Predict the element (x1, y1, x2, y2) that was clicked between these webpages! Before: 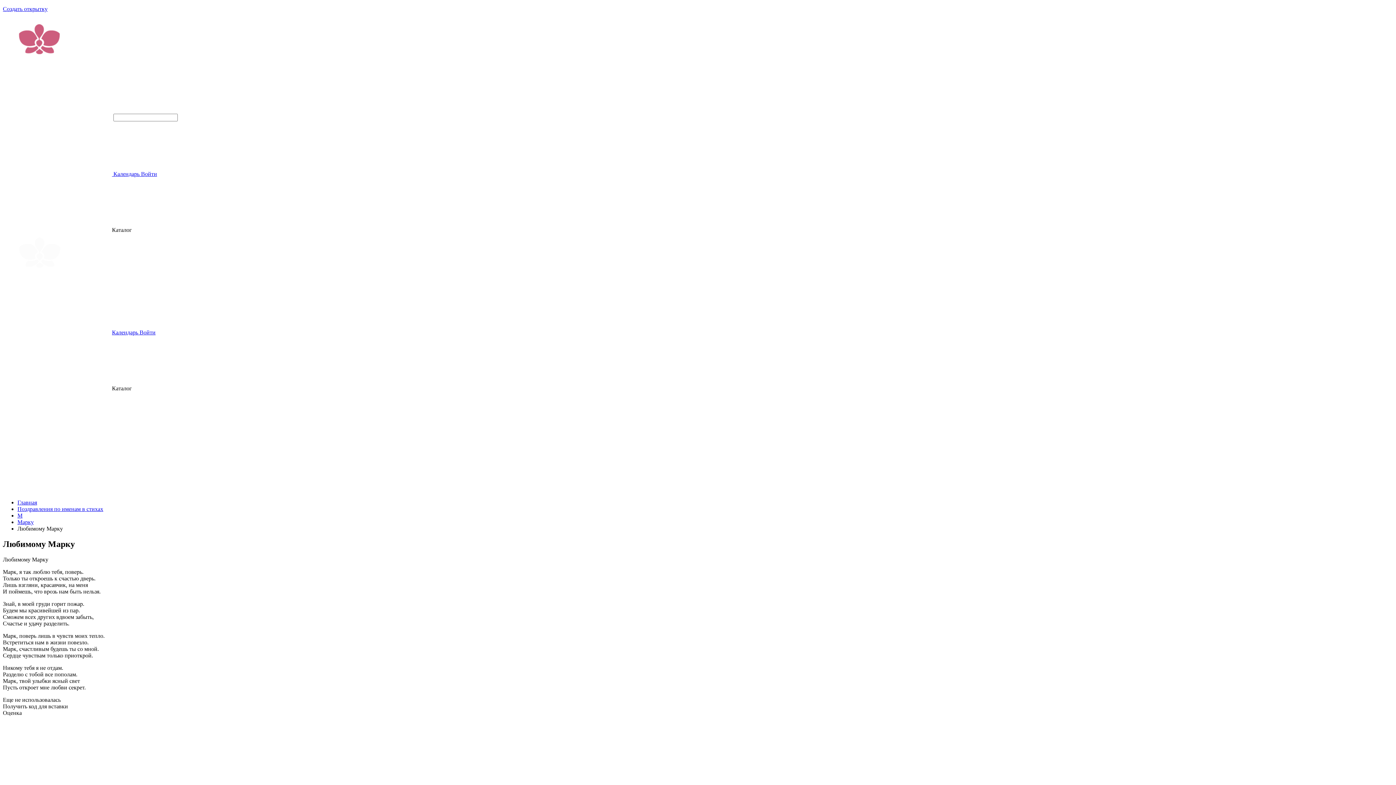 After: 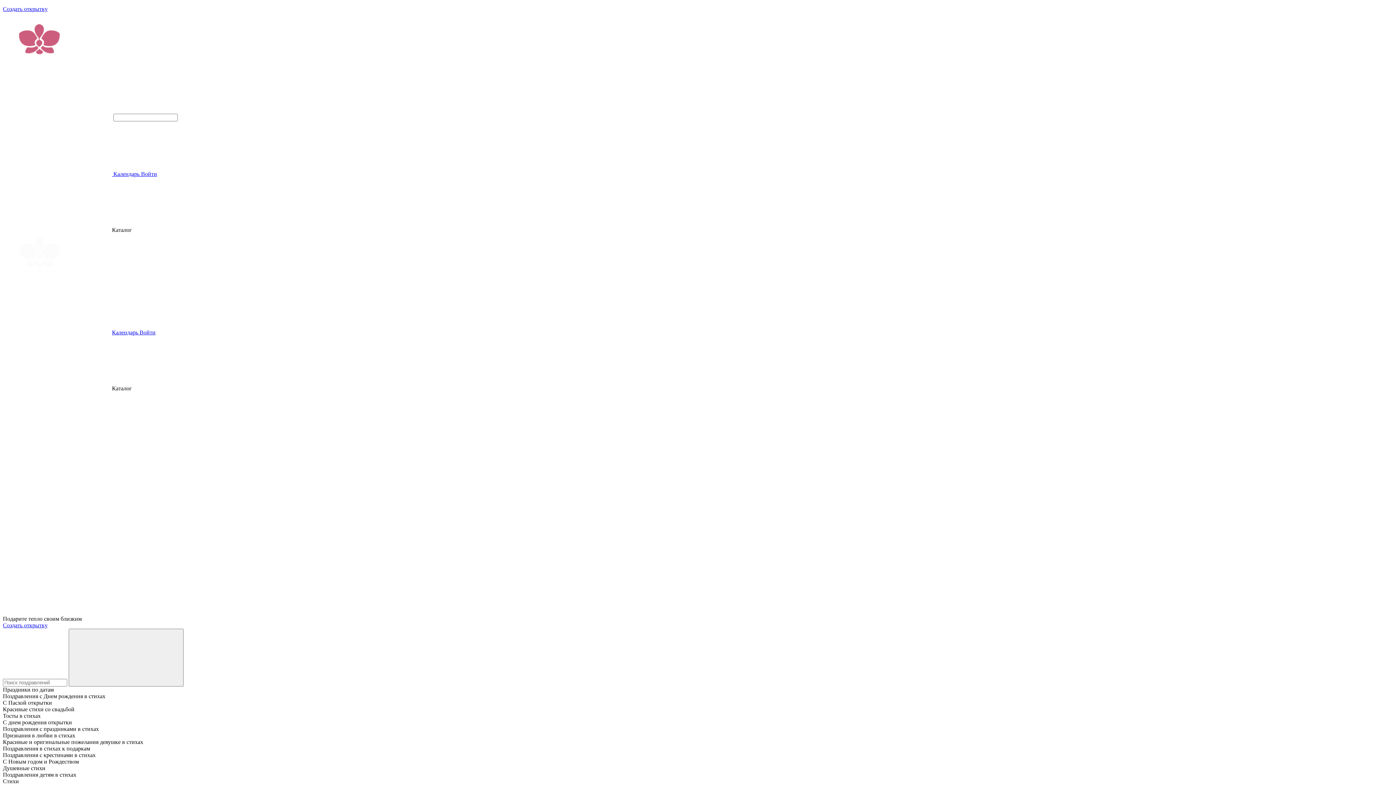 Action: label: Главная bbox: (17, 499, 37, 505)